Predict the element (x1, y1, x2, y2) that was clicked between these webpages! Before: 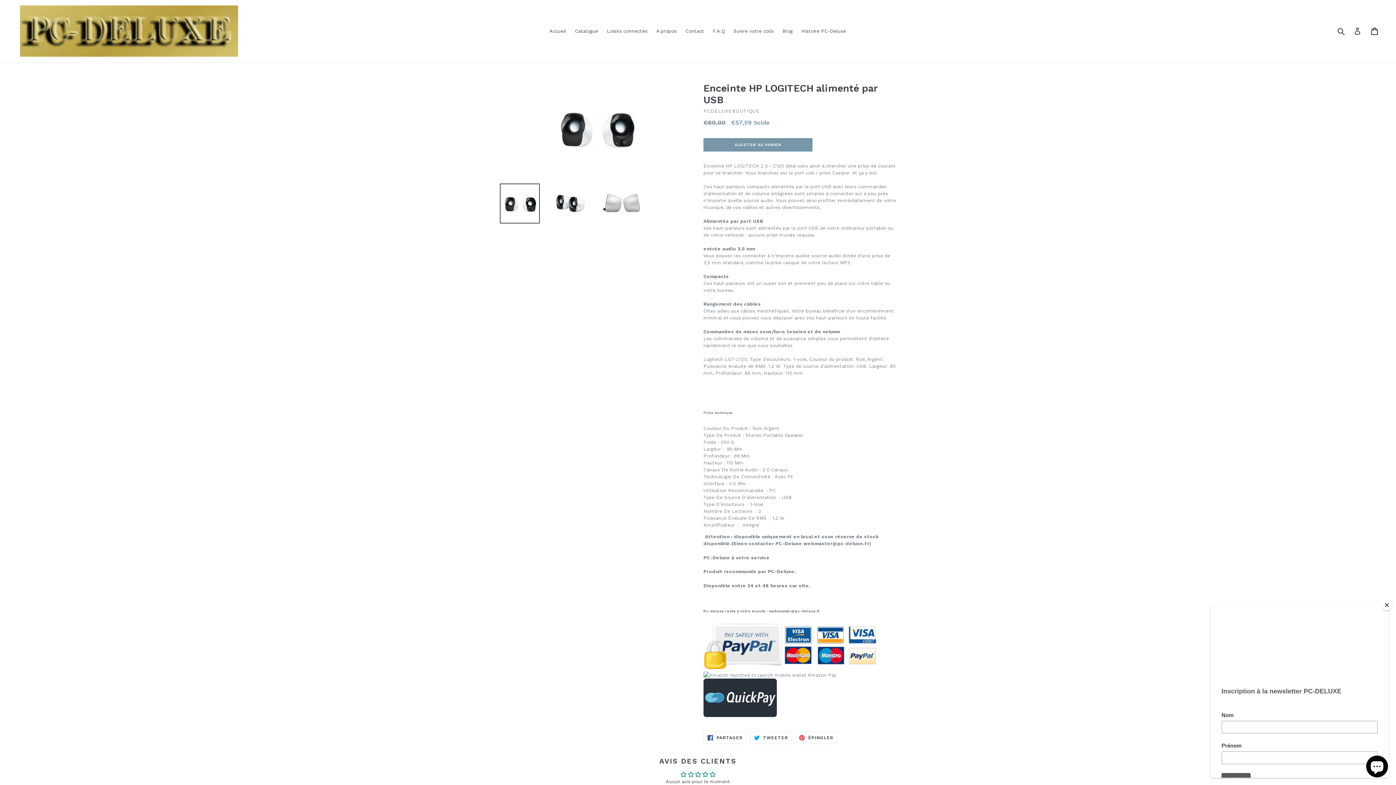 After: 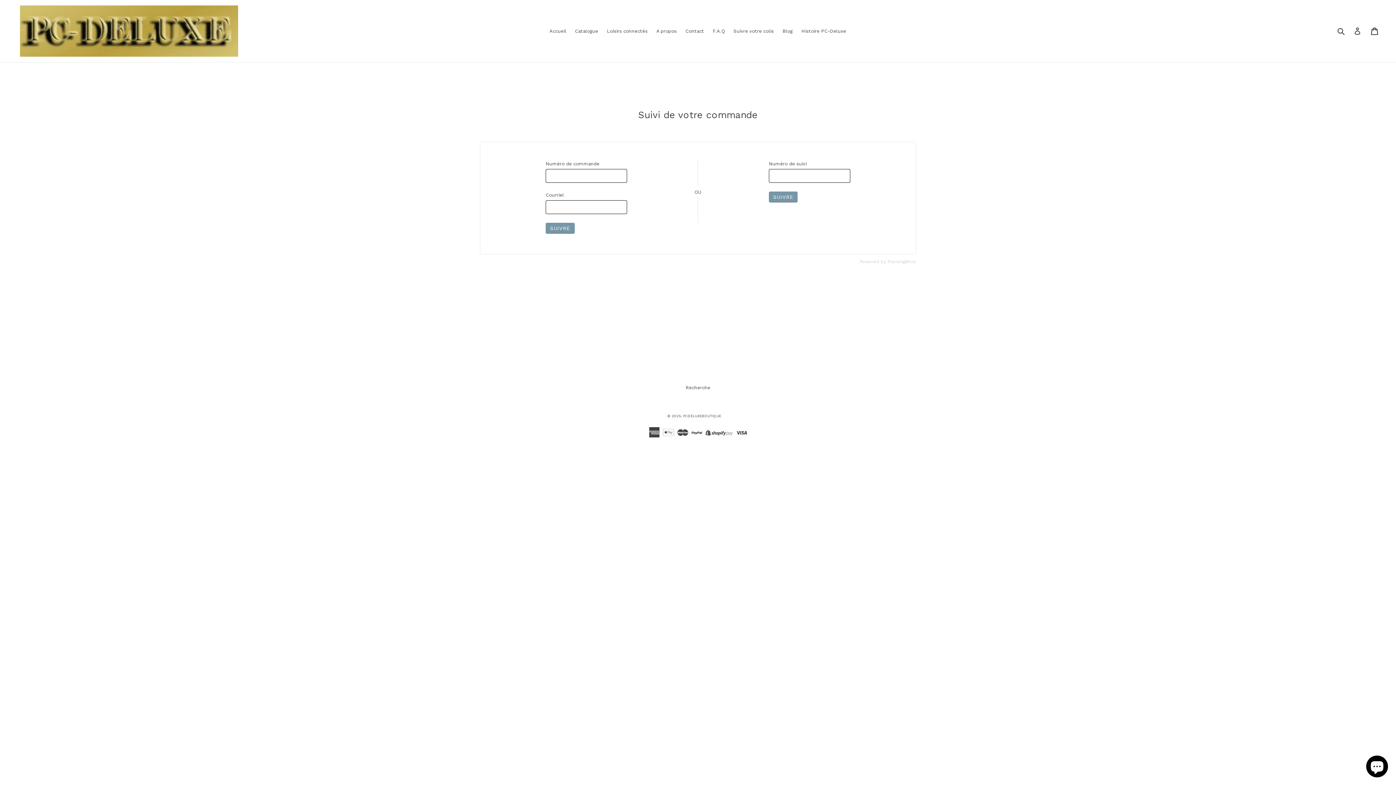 Action: bbox: (730, 26, 777, 35) label: Suivre votre colis